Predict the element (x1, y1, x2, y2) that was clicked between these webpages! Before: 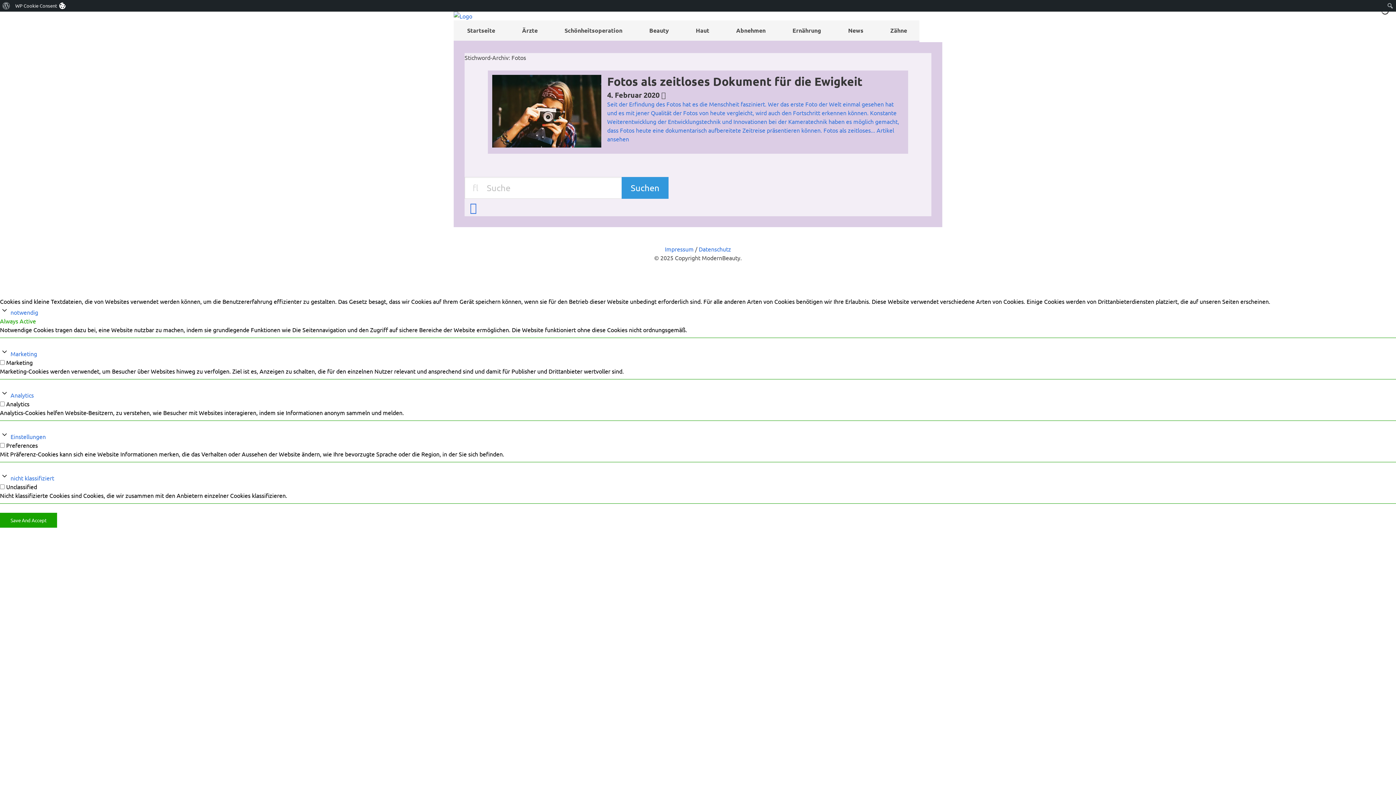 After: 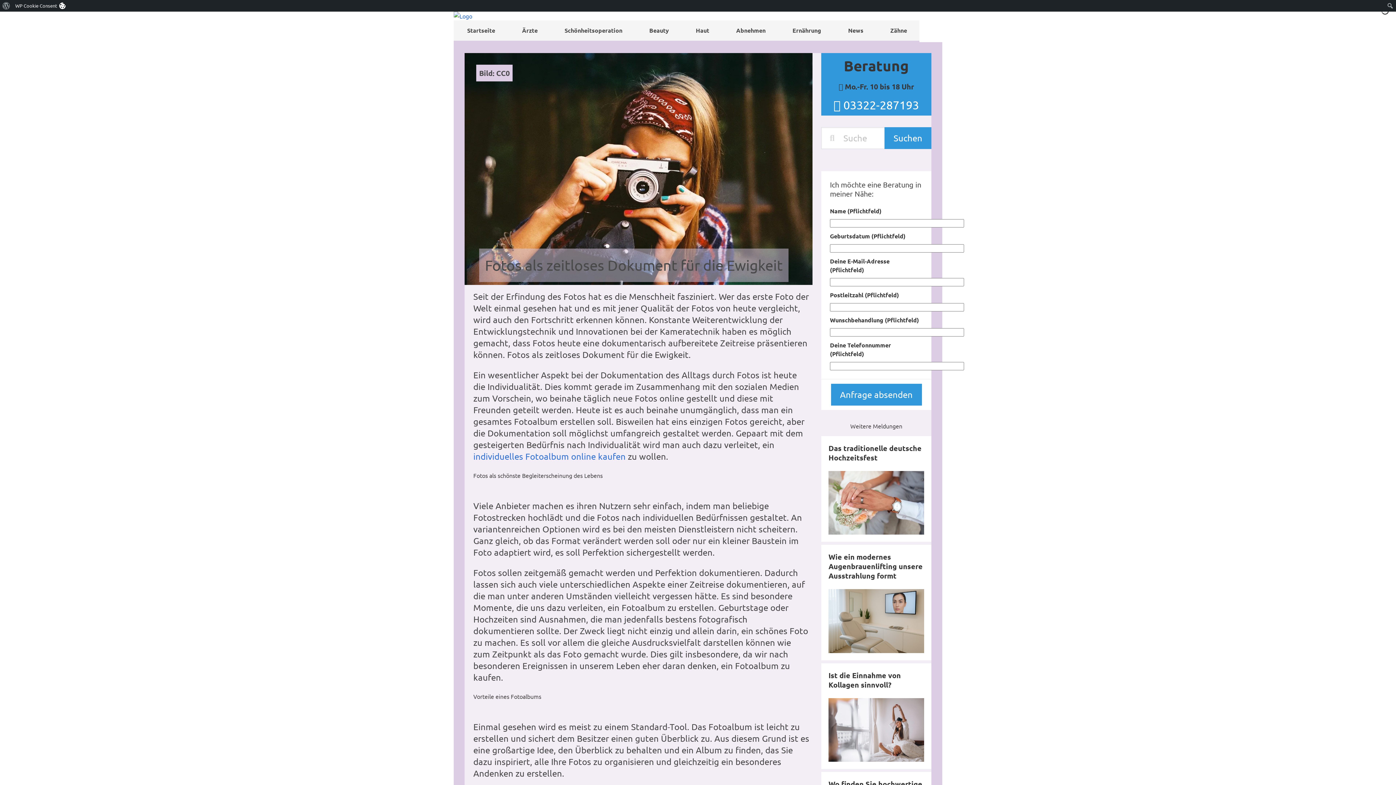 Action: label: Fotos als zeitloses Dokument für die Ewigkeit

4. Februar 2020 
 bbox: (607, 74, 903, 99)